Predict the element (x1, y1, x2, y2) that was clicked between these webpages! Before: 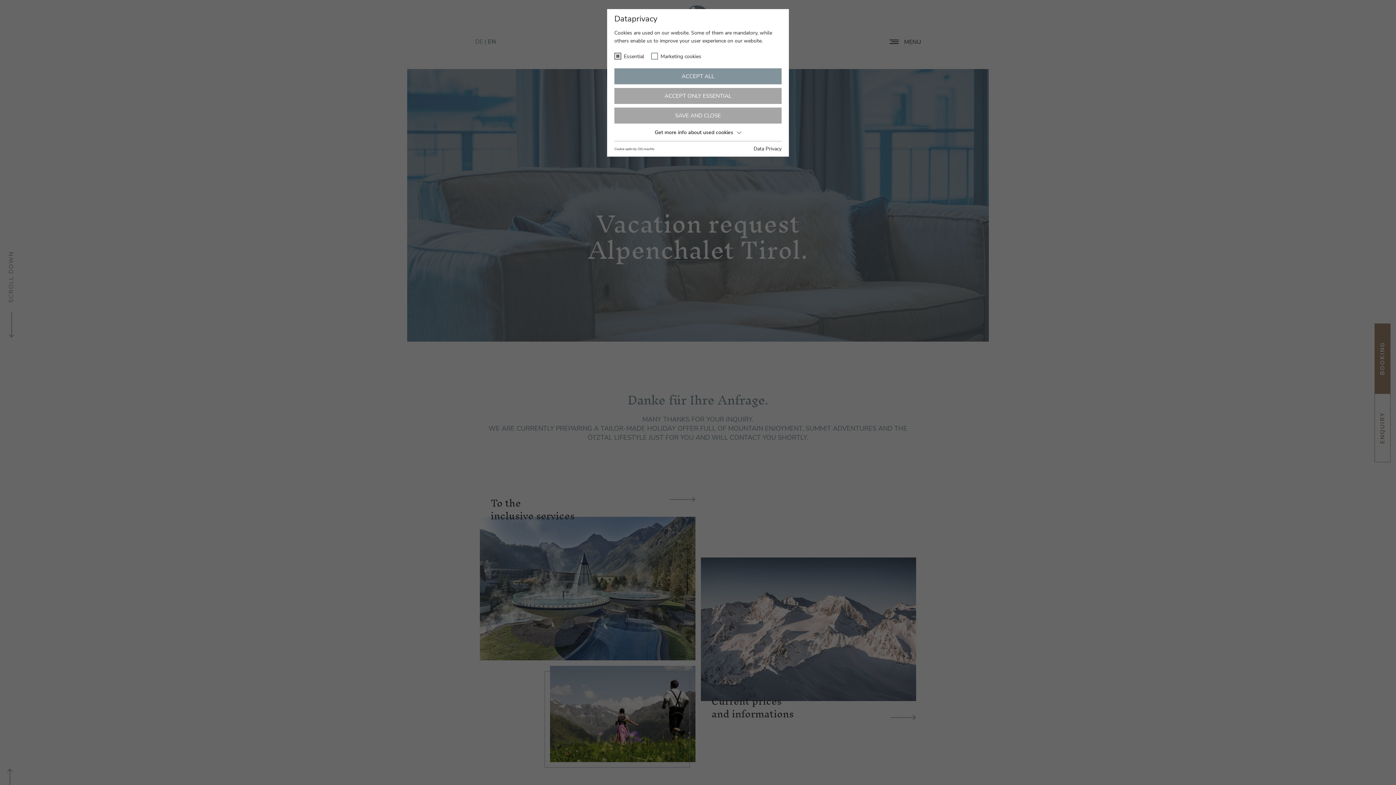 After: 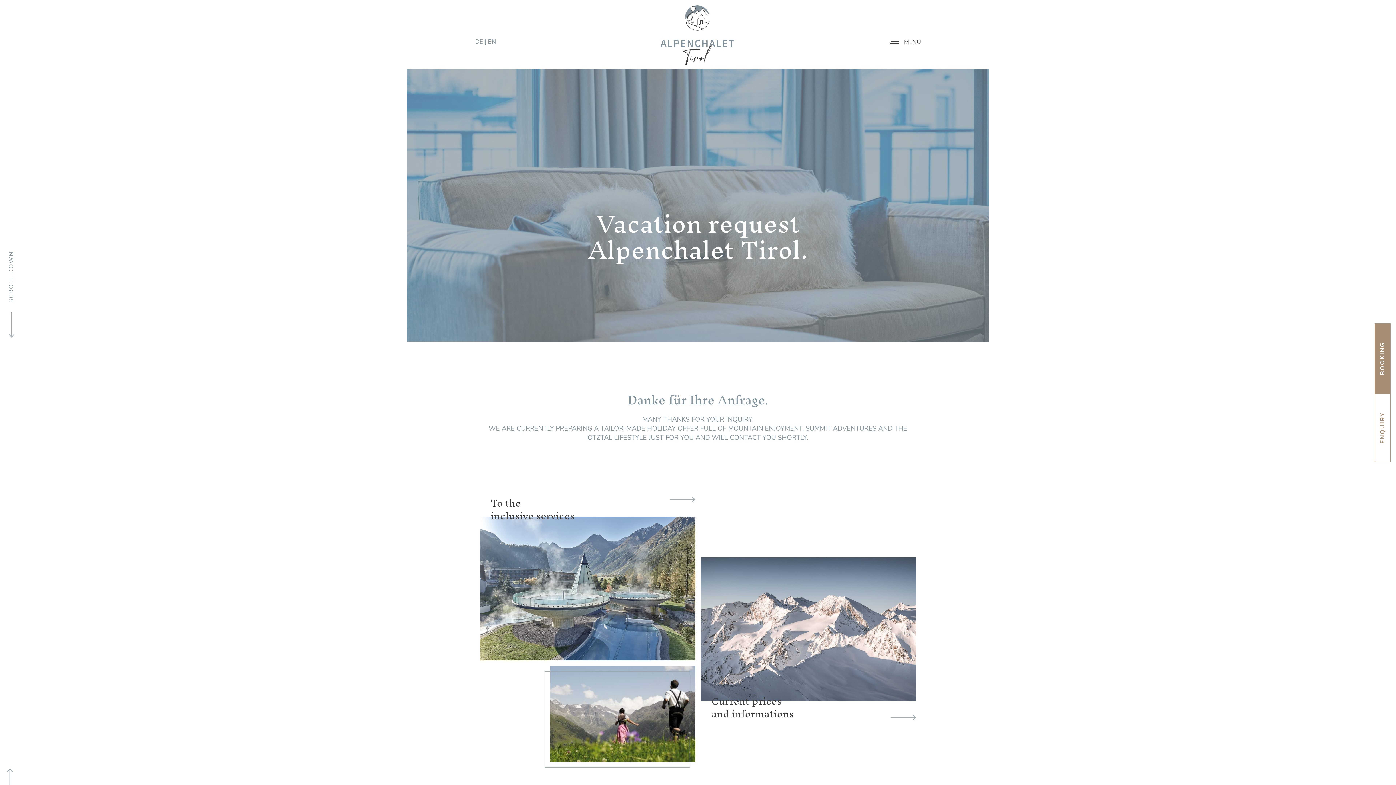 Action: label: ACCEPT ALL bbox: (614, 68, 781, 84)